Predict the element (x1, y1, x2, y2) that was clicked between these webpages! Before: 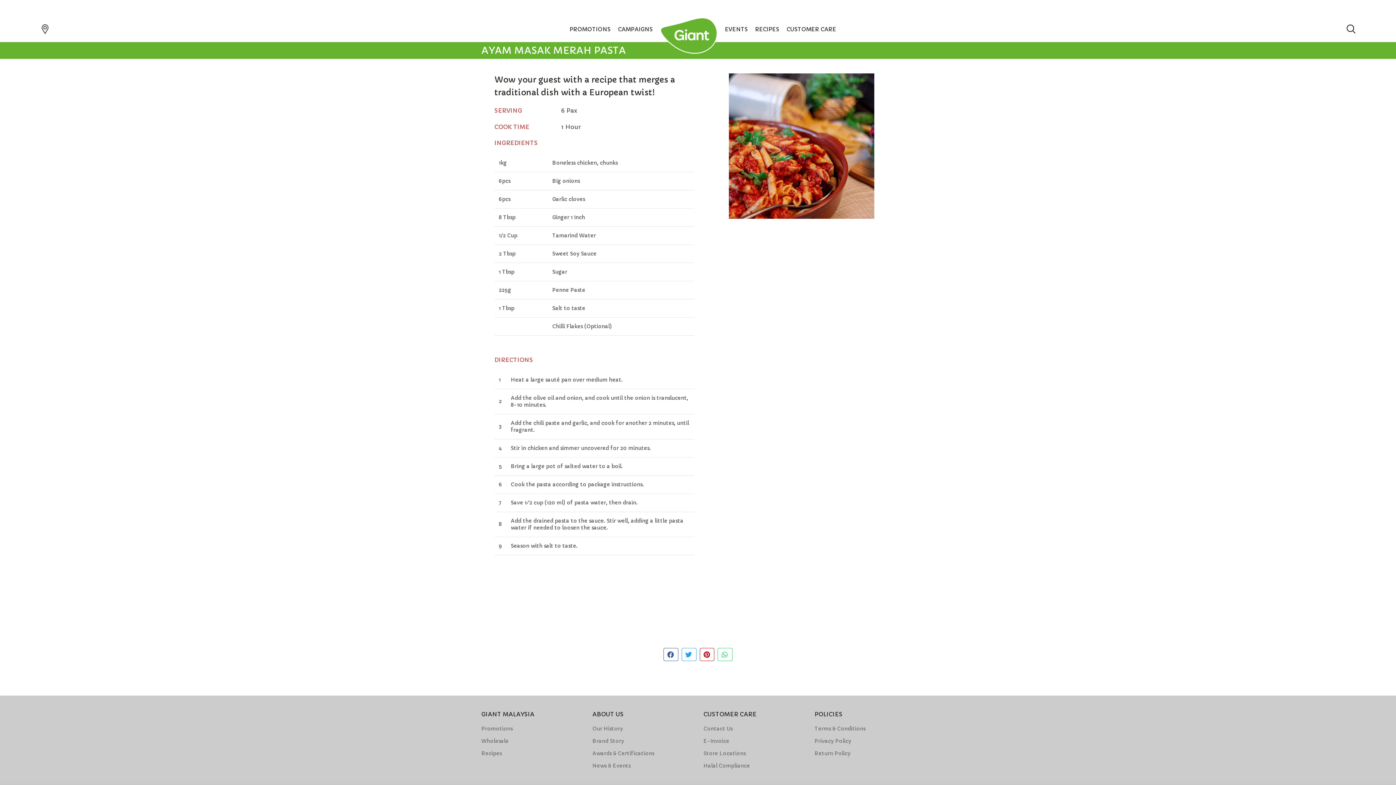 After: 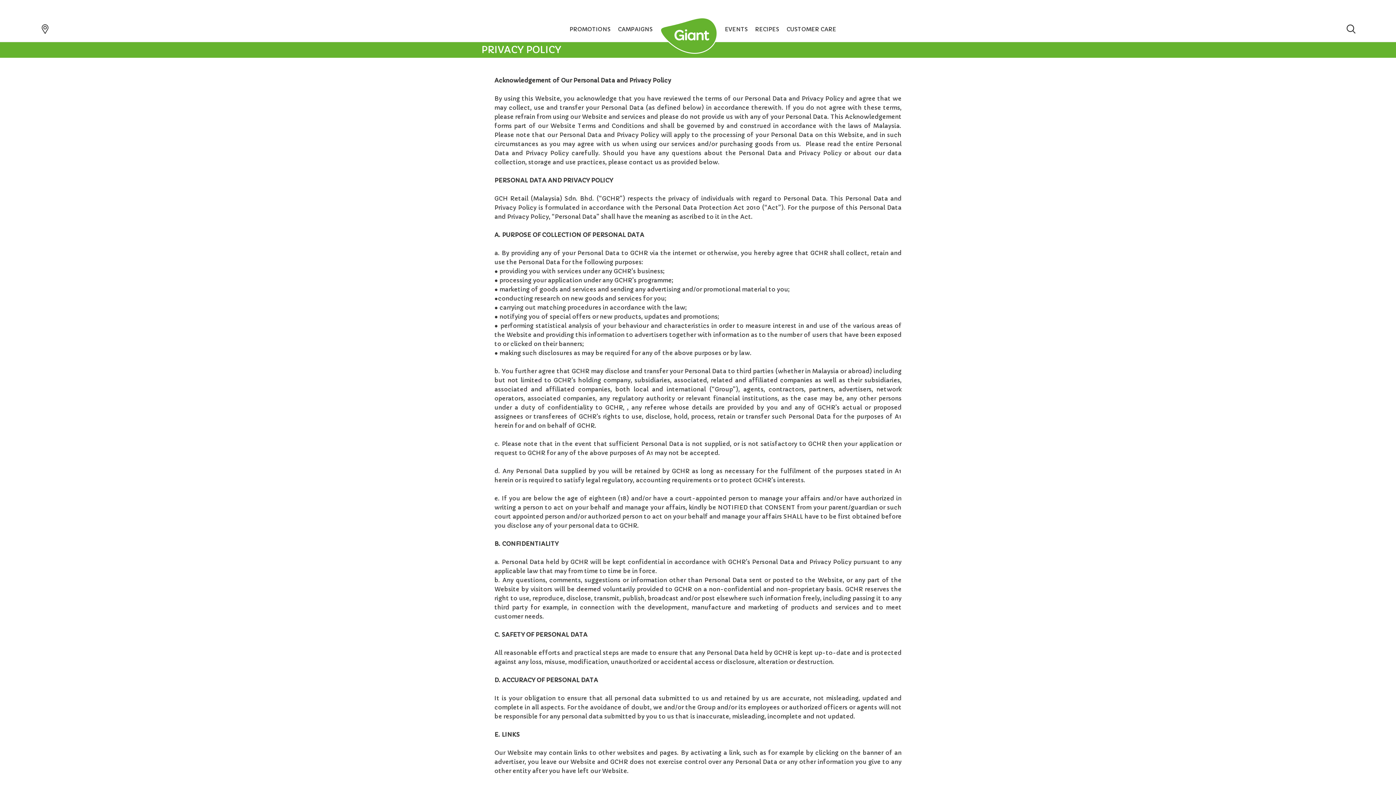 Action: bbox: (814, 738, 851, 744) label: Privacy Policy